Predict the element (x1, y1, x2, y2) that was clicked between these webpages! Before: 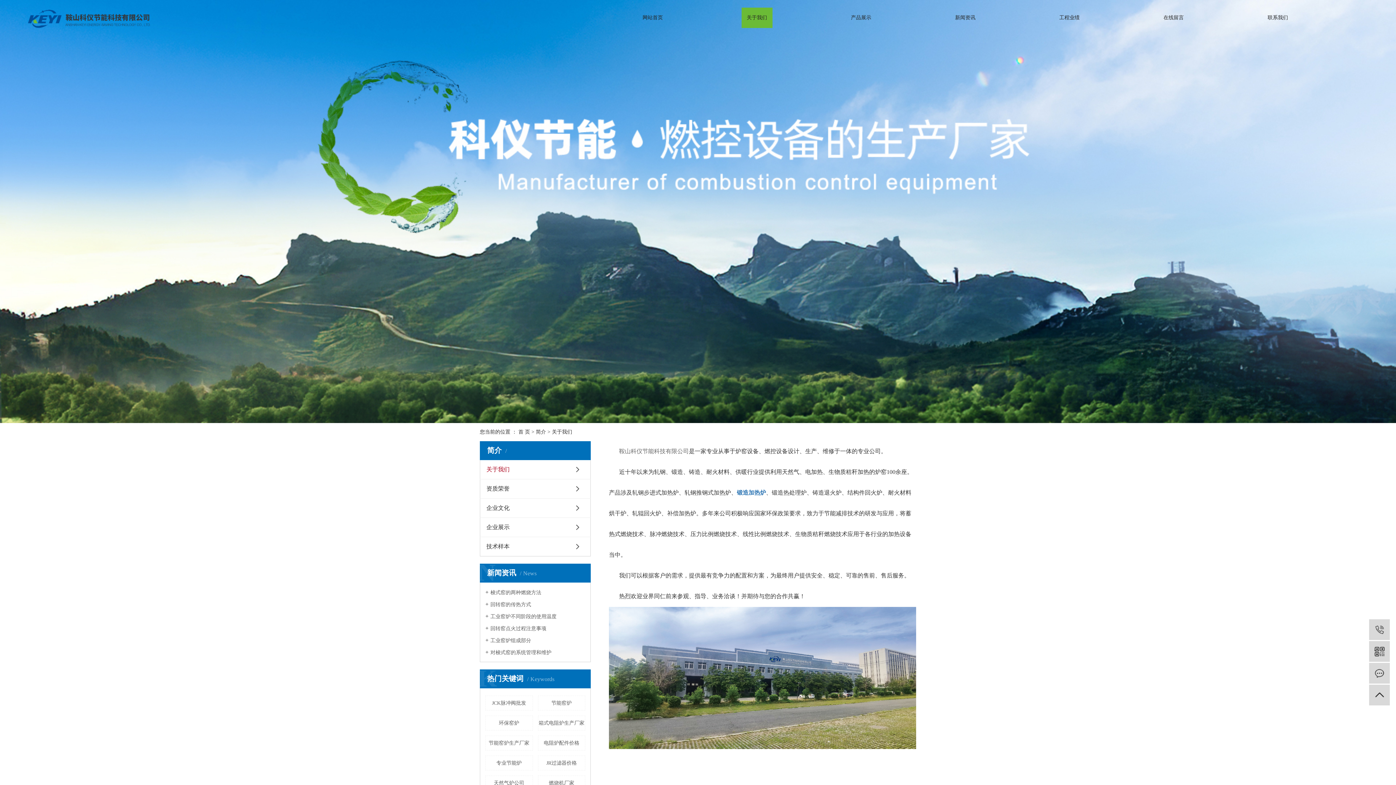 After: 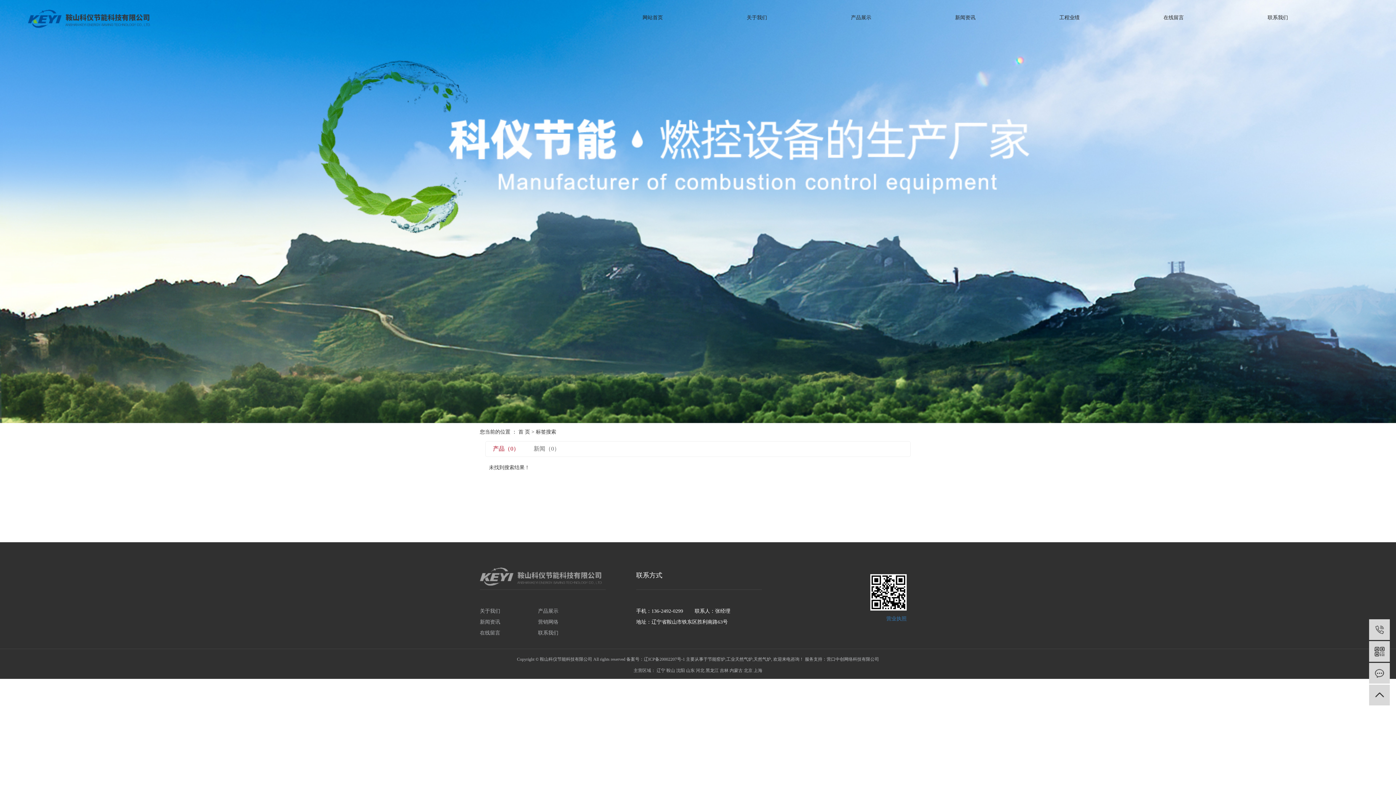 Action: label: 专业节能炉 bbox: (485, 756, 532, 770)